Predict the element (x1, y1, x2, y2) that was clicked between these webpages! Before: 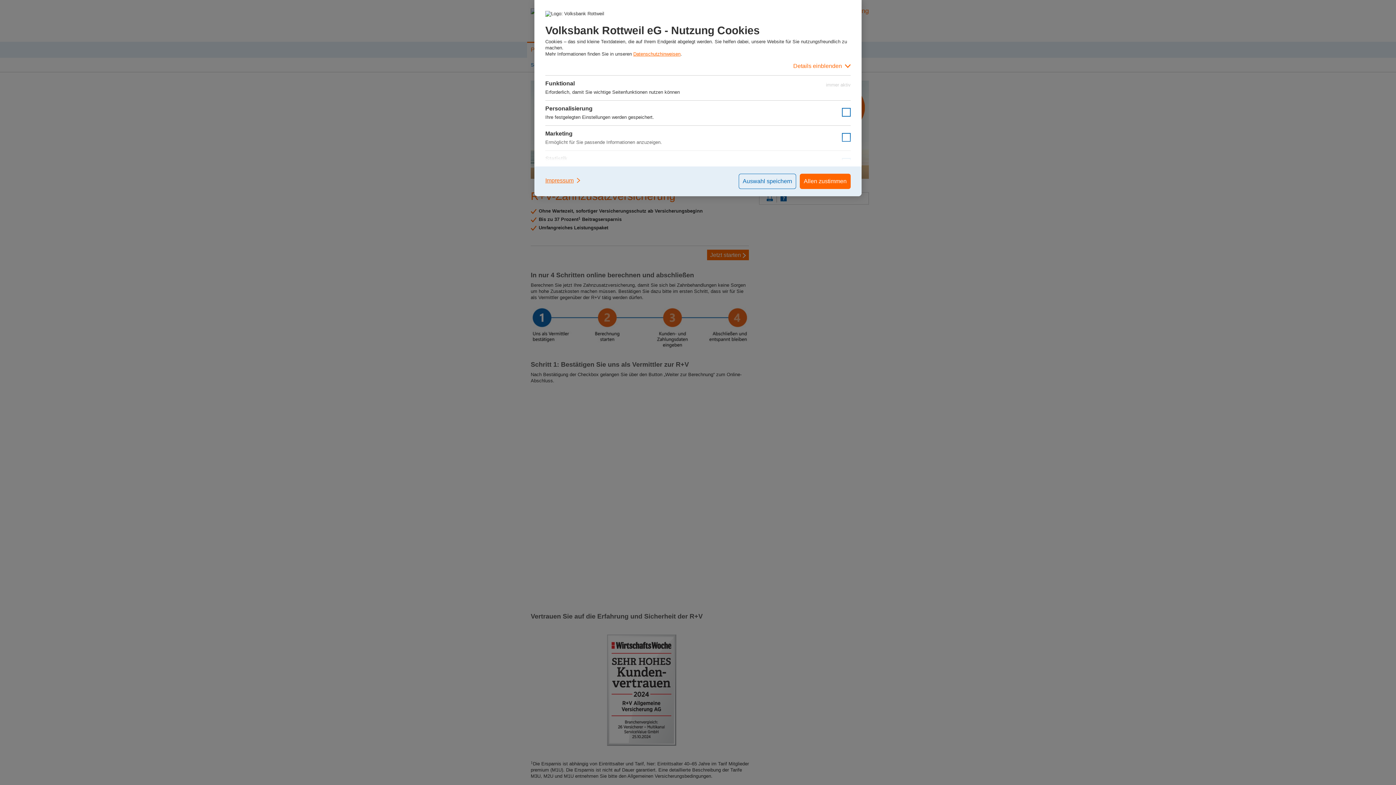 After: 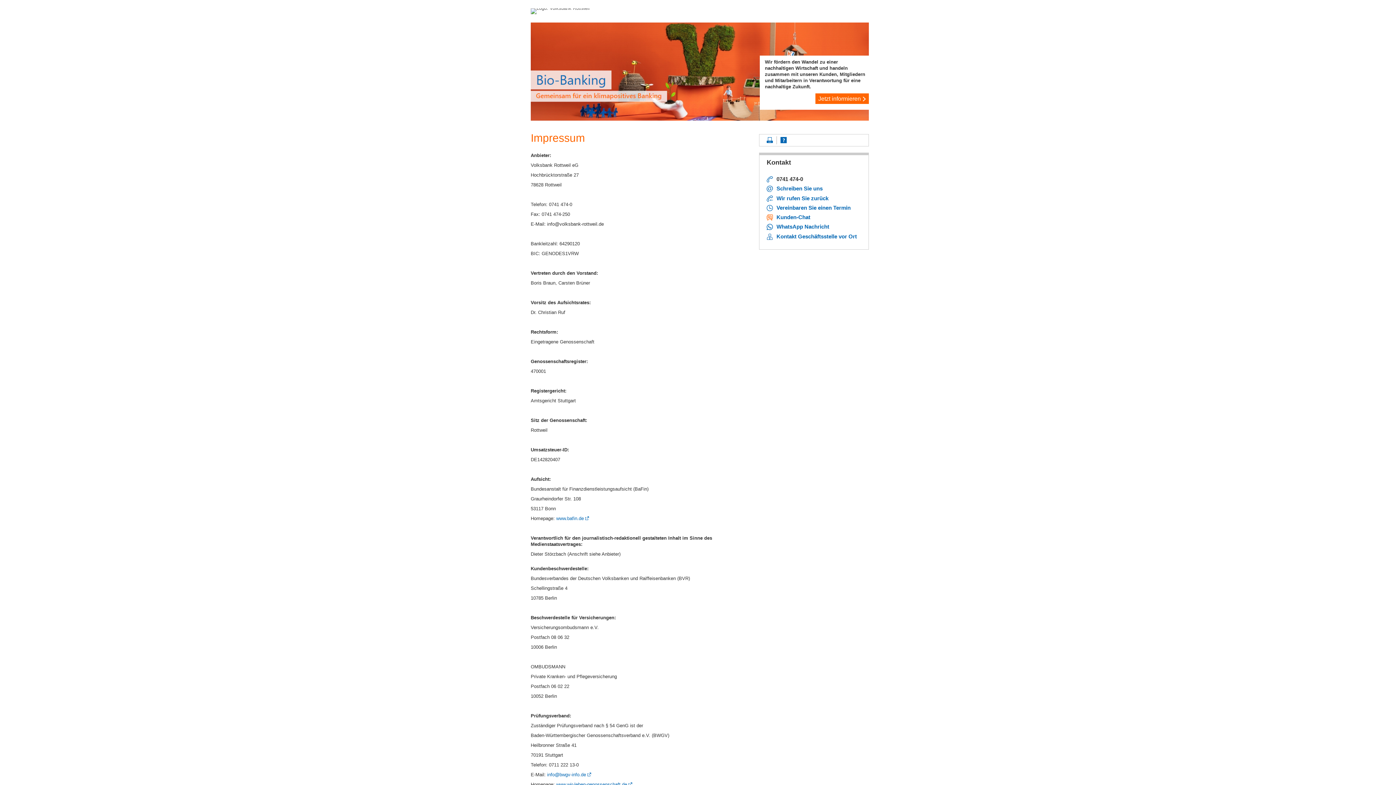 Action: label: Impressum bbox: (545, 173, 581, 187)